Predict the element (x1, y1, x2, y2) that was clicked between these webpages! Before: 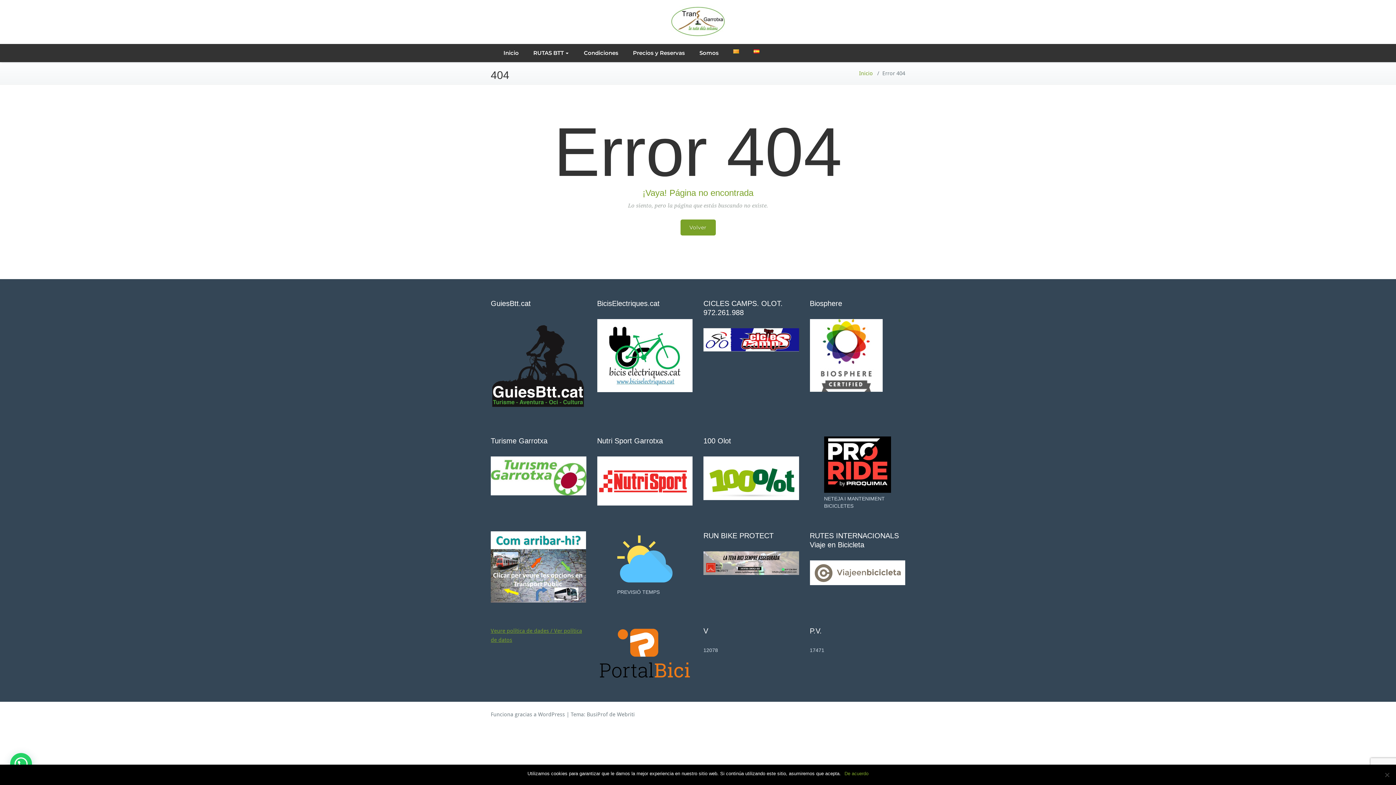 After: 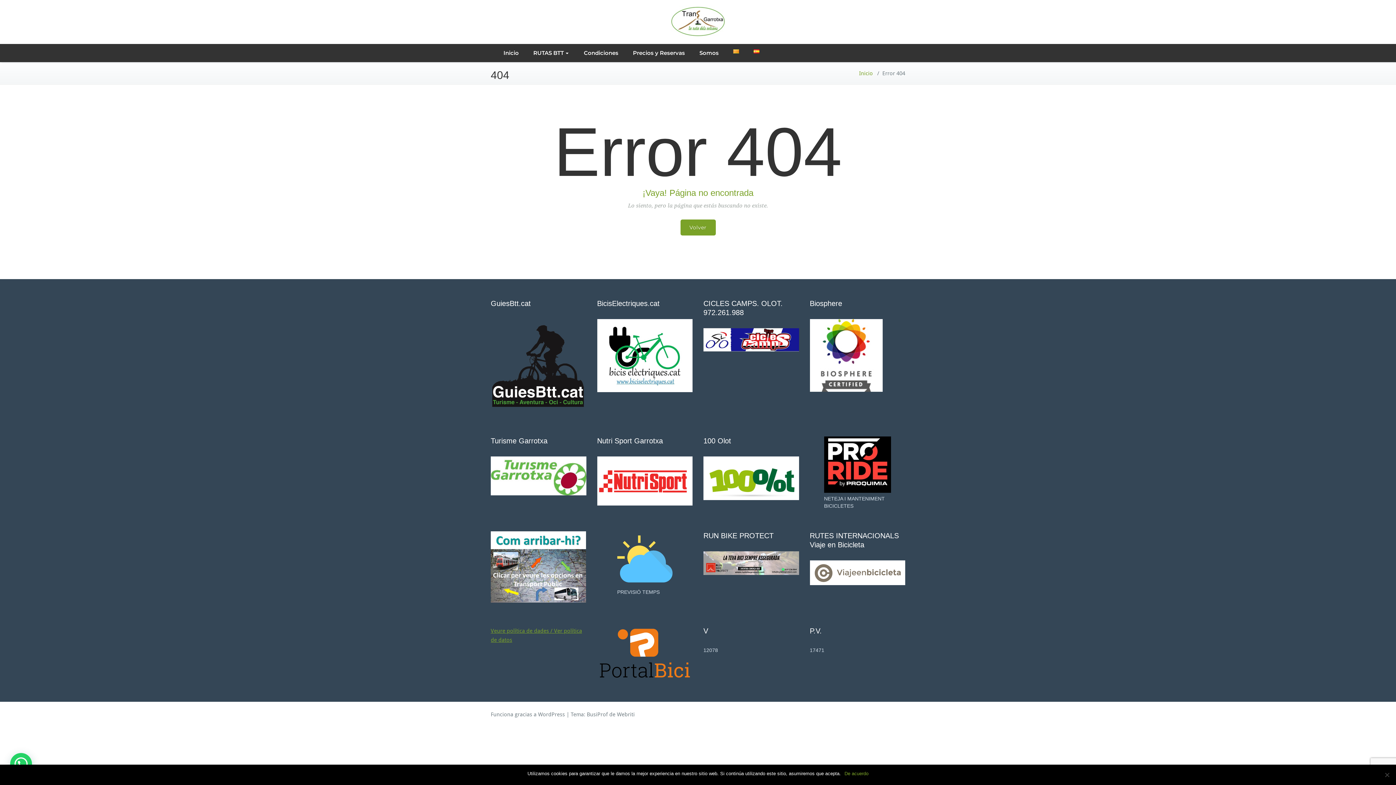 Action: bbox: (491, 531, 586, 602)